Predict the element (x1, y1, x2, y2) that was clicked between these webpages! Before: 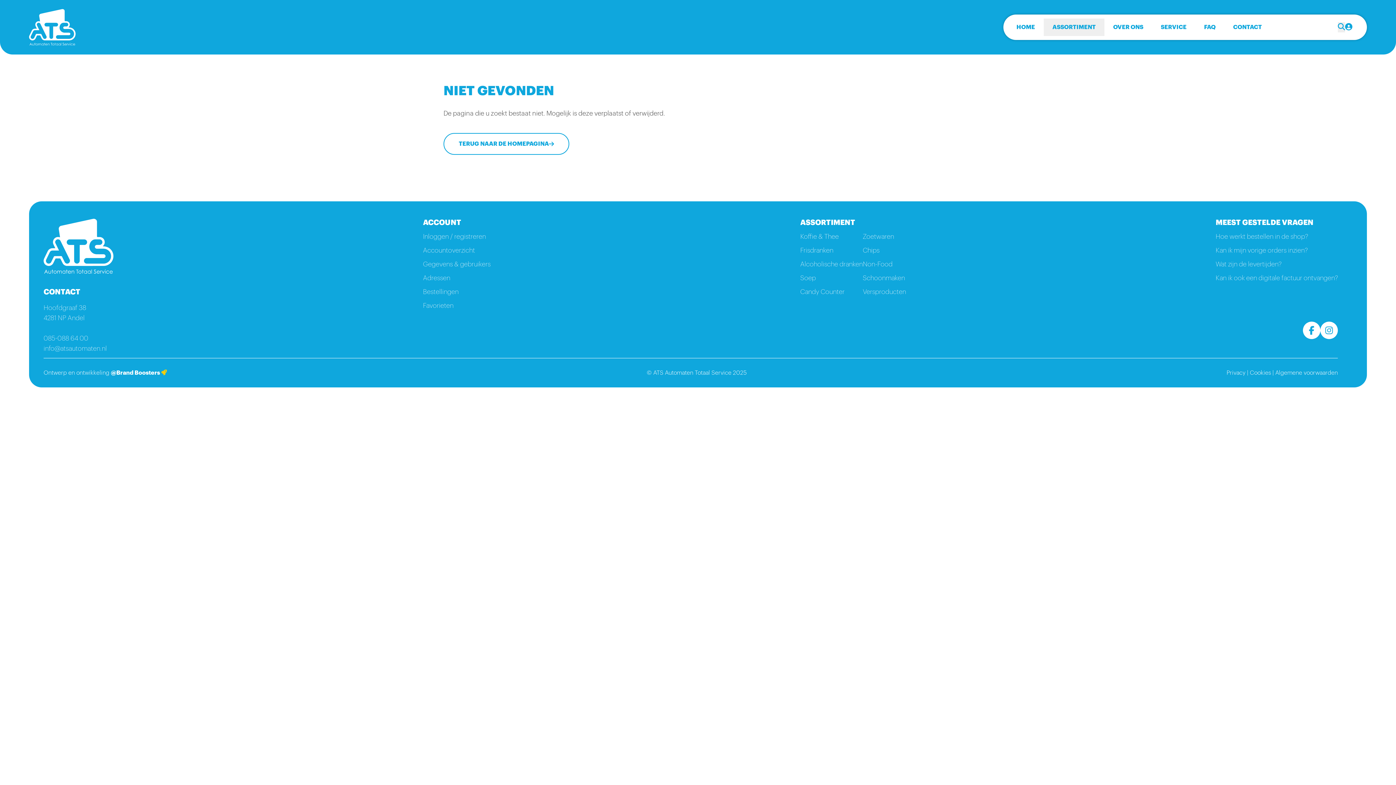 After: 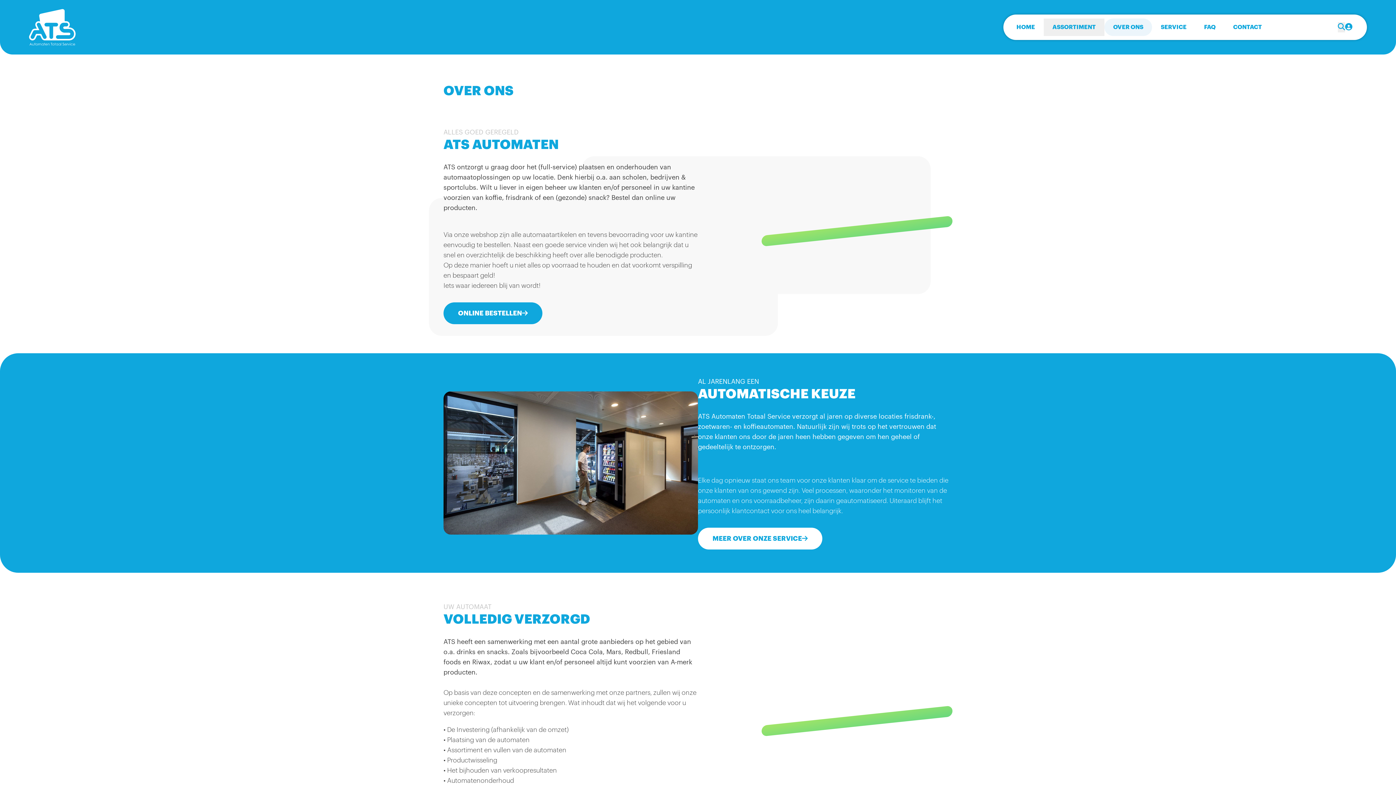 Action: label: OVER ONS bbox: (1104, 18, 1152, 36)